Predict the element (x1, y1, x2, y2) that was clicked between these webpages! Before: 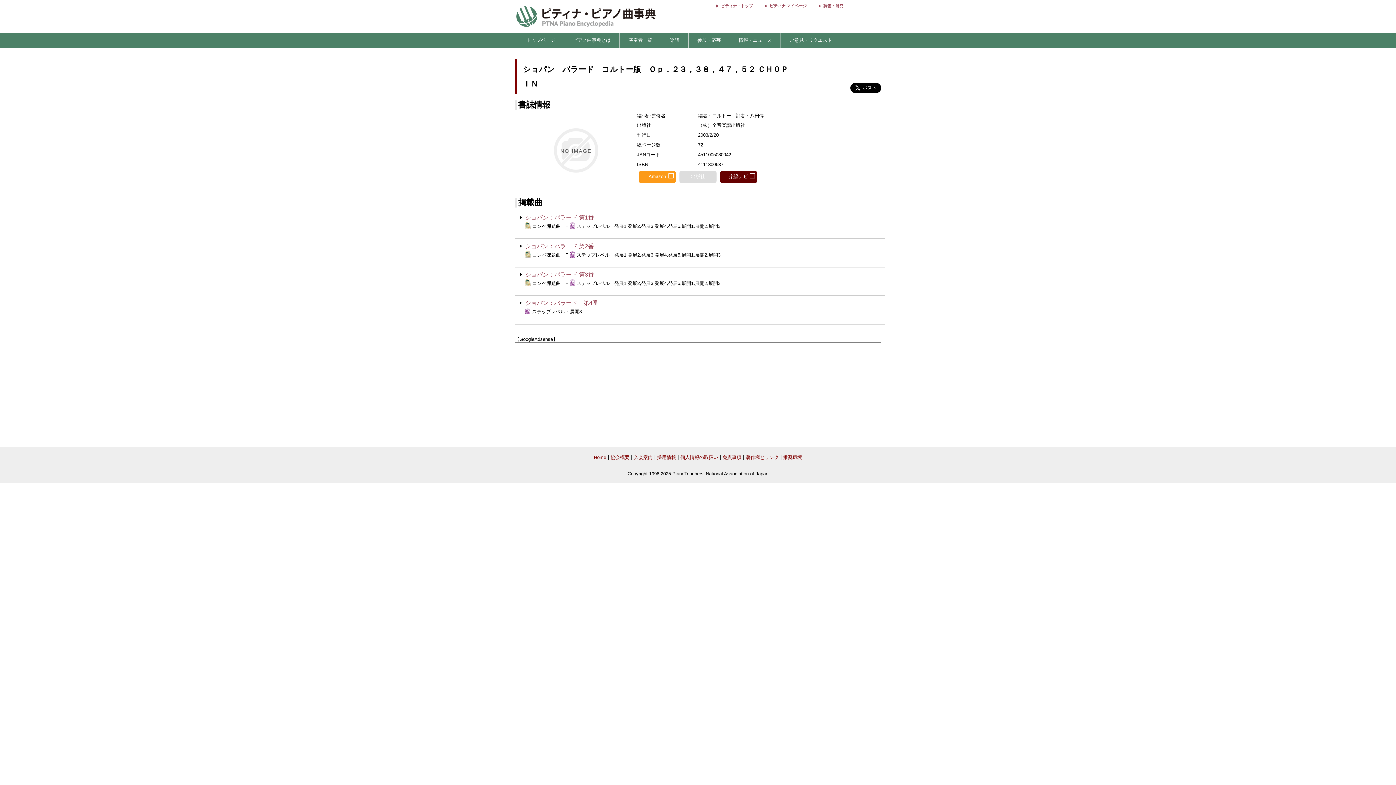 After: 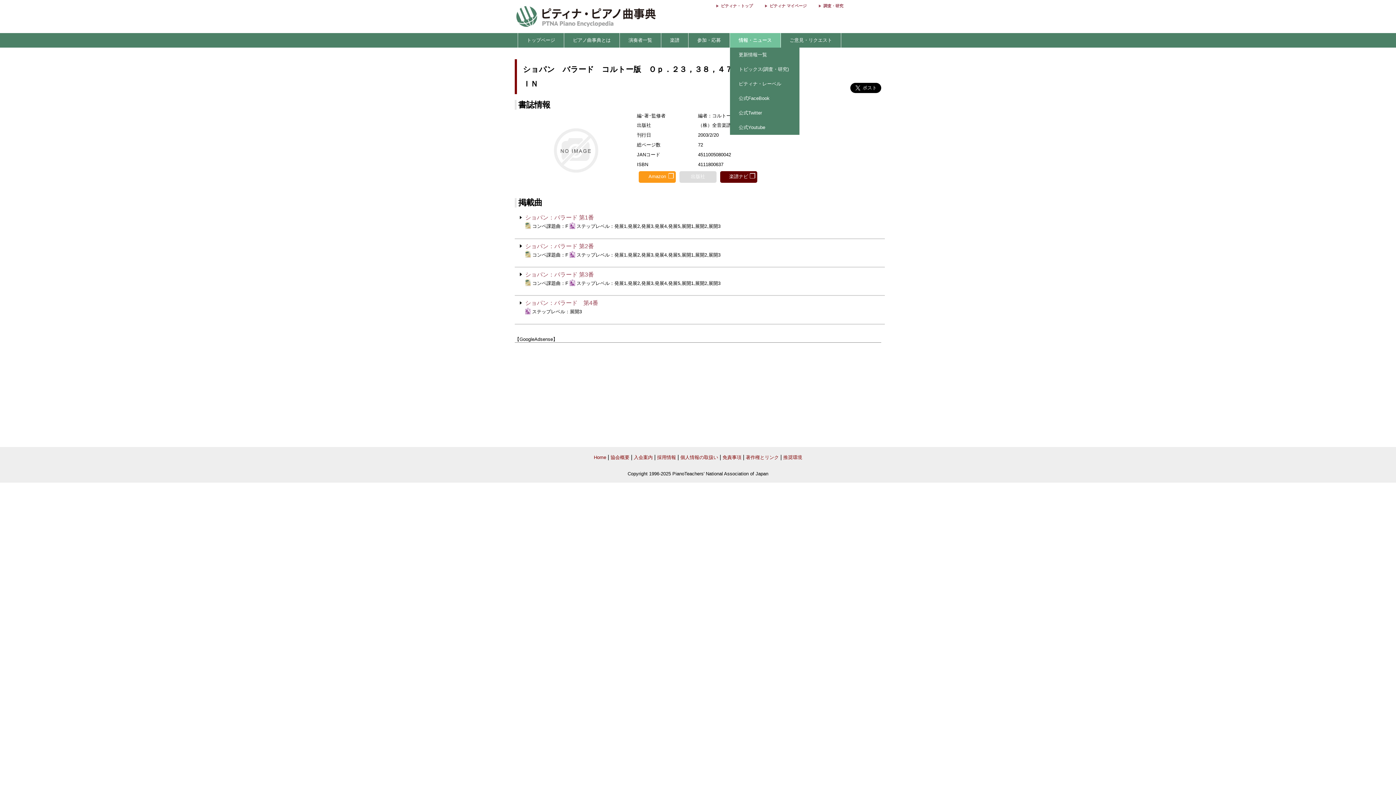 Action: bbox: (730, 33, 781, 47) label: 情報・ニュース